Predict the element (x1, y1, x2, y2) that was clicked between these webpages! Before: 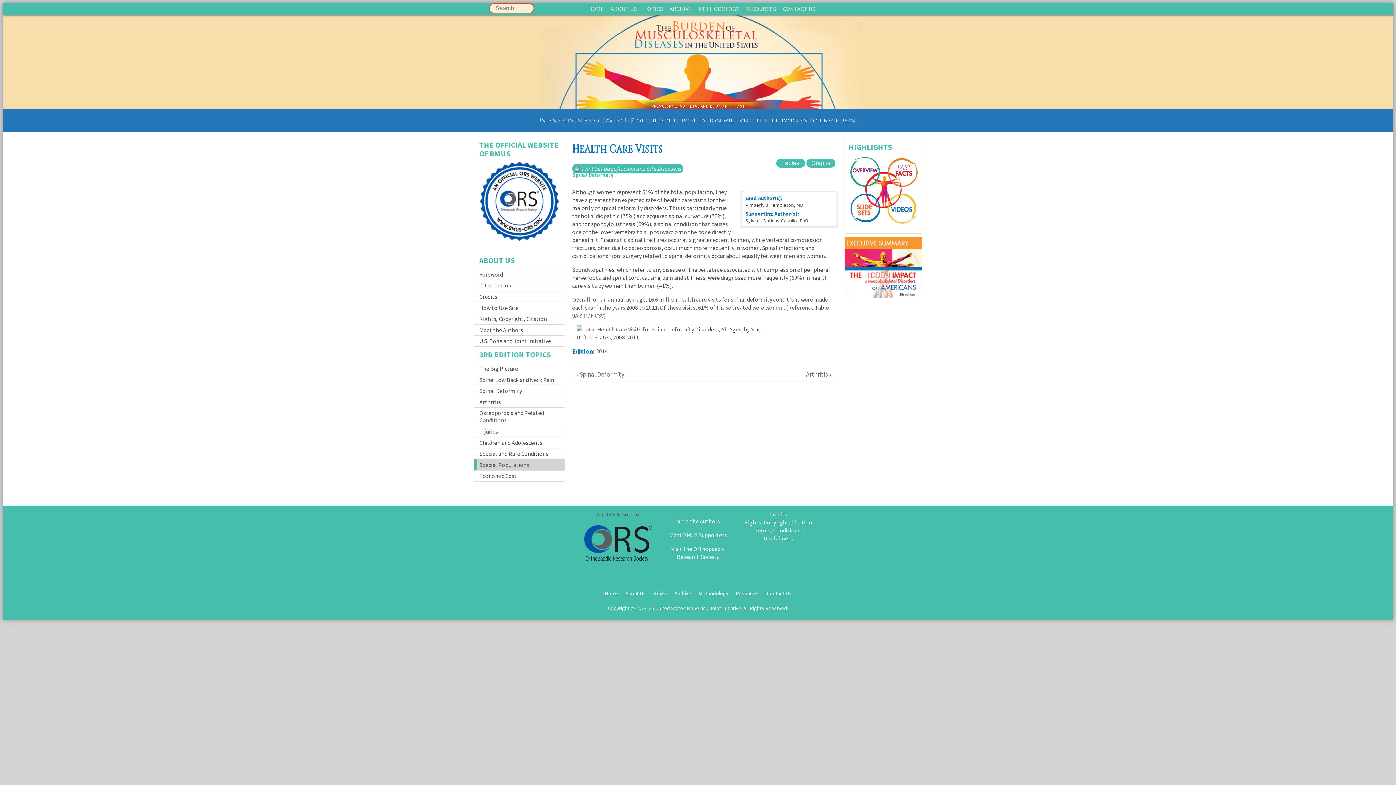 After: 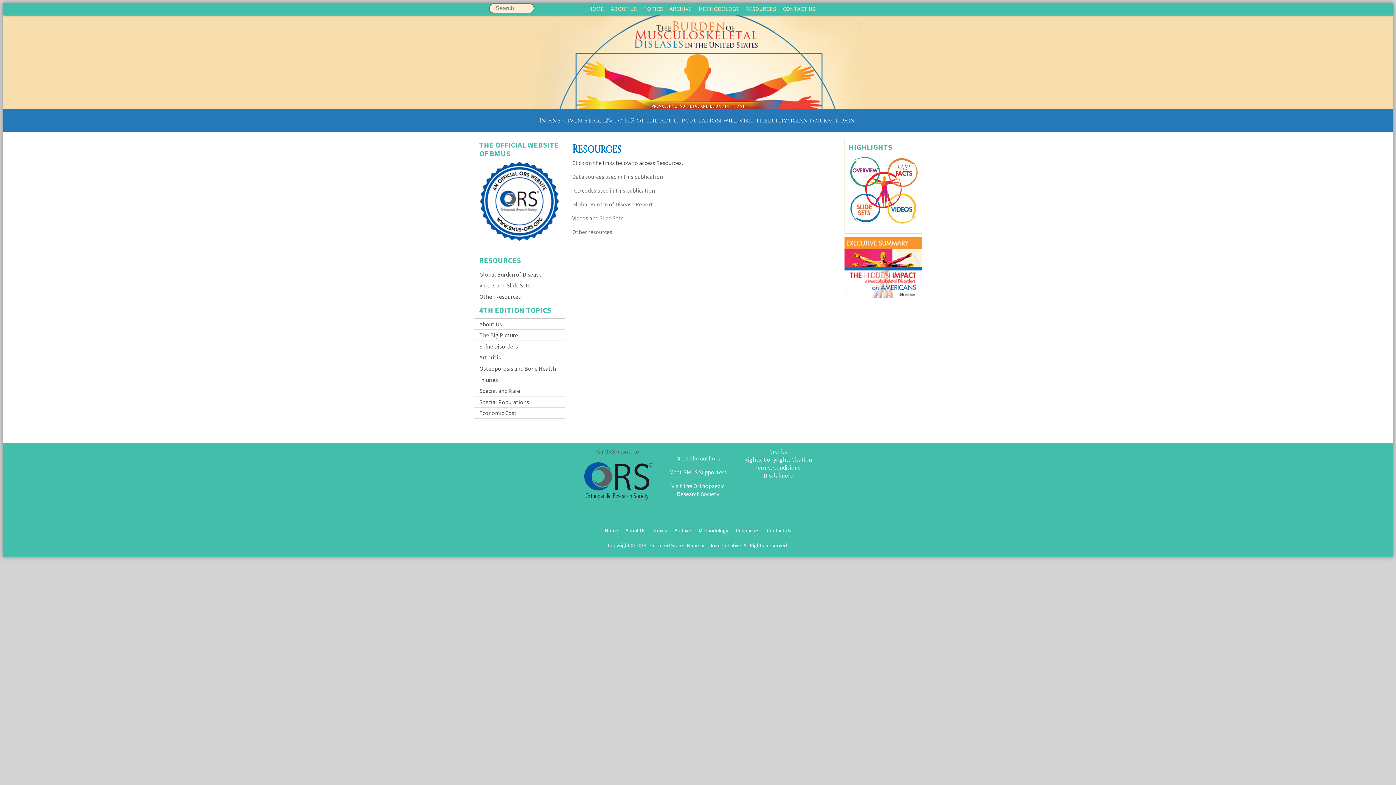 Action: label: RESOURCES bbox: (743, 2, 778, 14)